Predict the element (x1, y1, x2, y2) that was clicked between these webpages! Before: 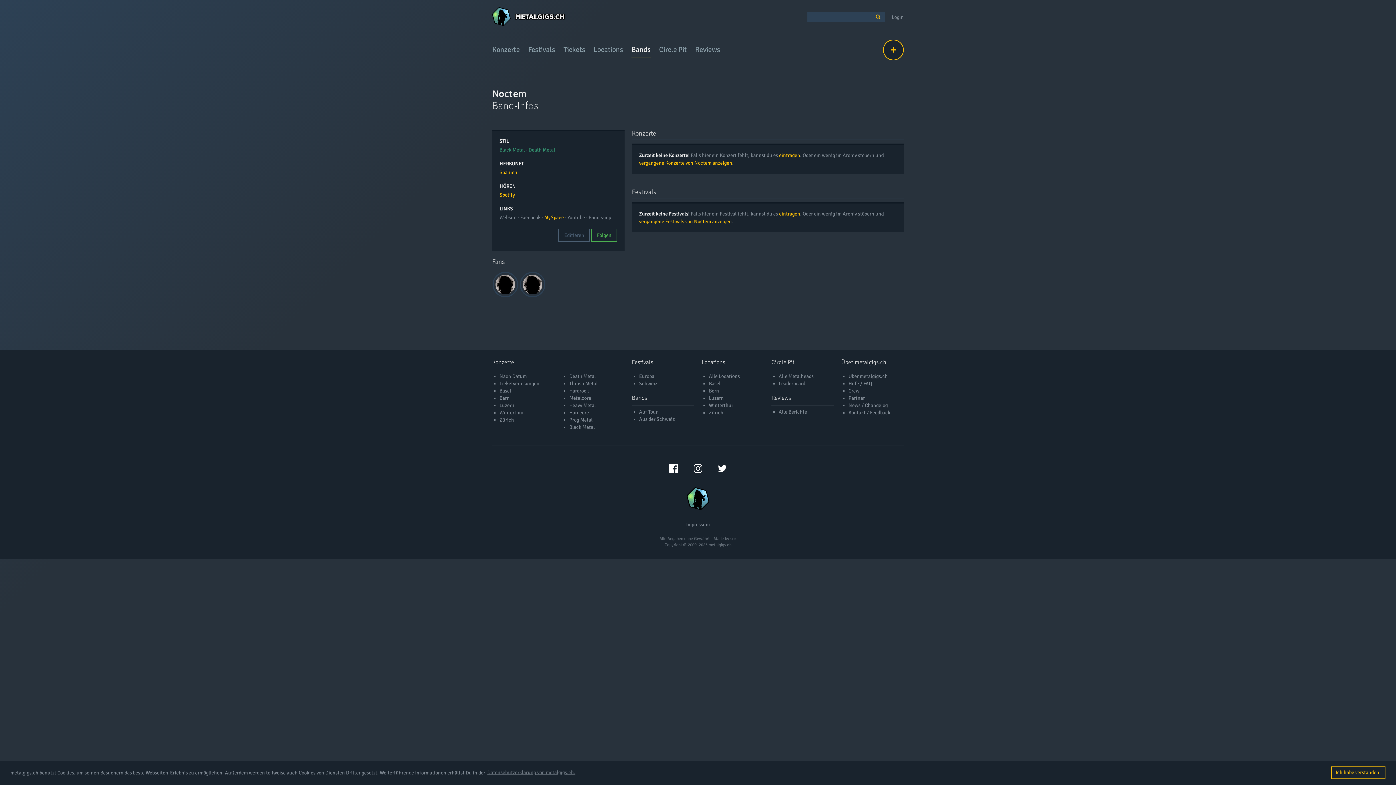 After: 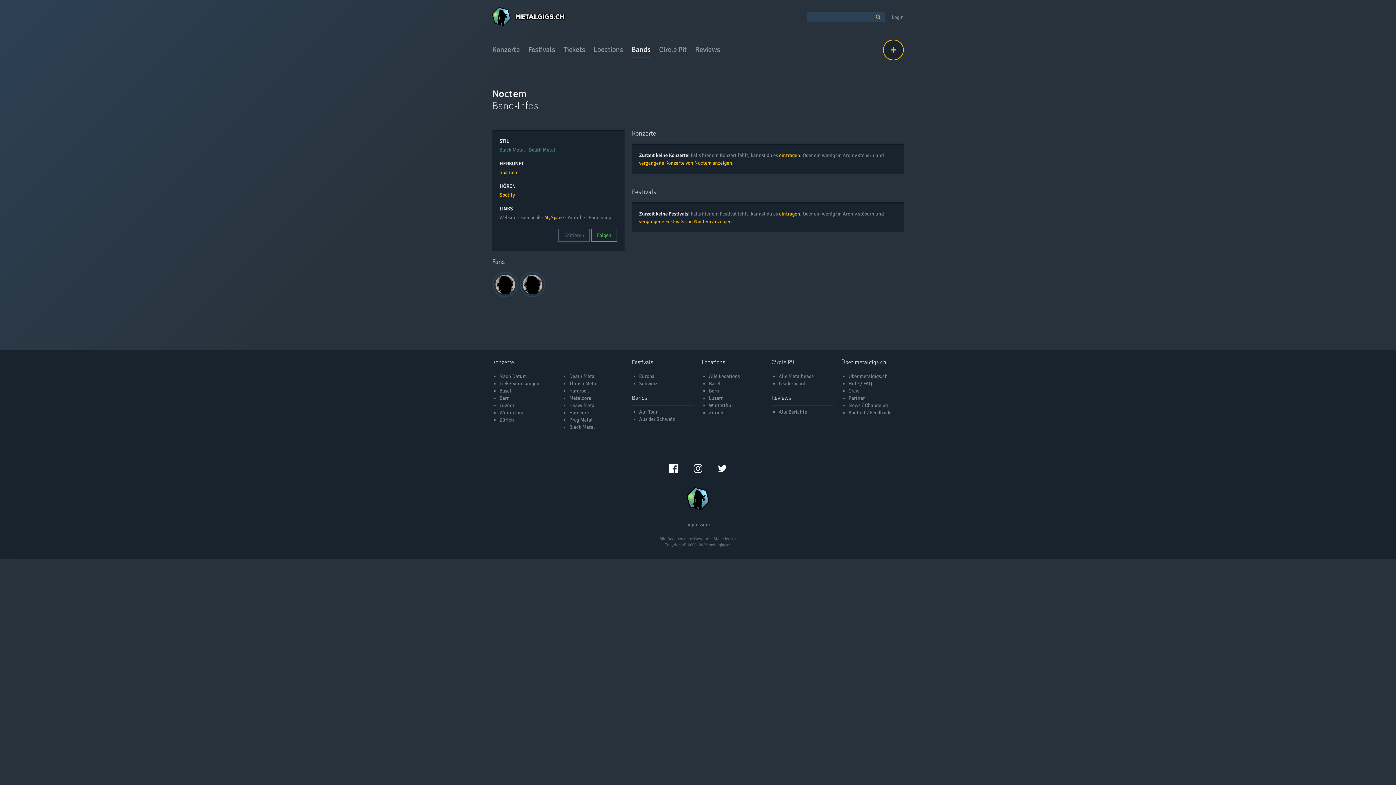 Action: label: dismiss cookie message bbox: (1331, 766, 1385, 779)